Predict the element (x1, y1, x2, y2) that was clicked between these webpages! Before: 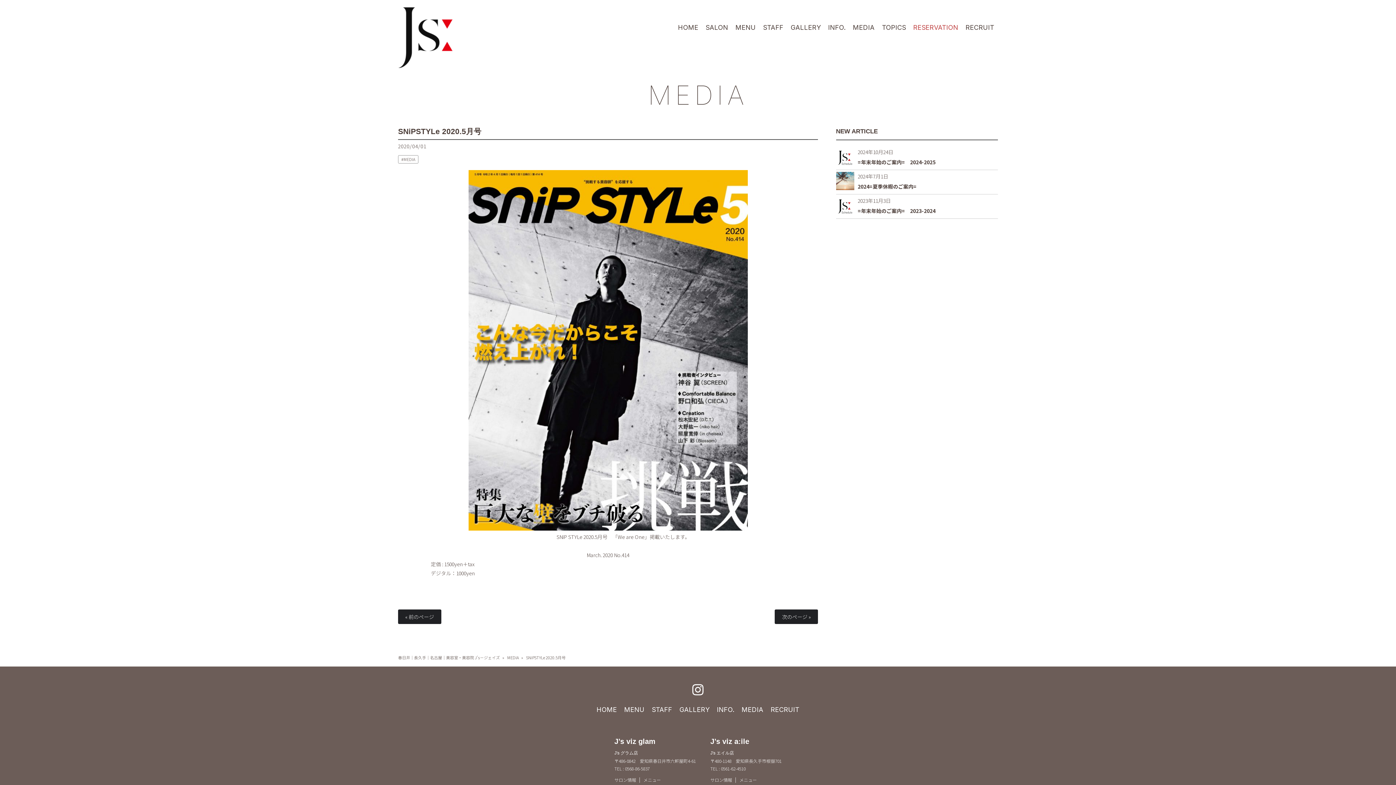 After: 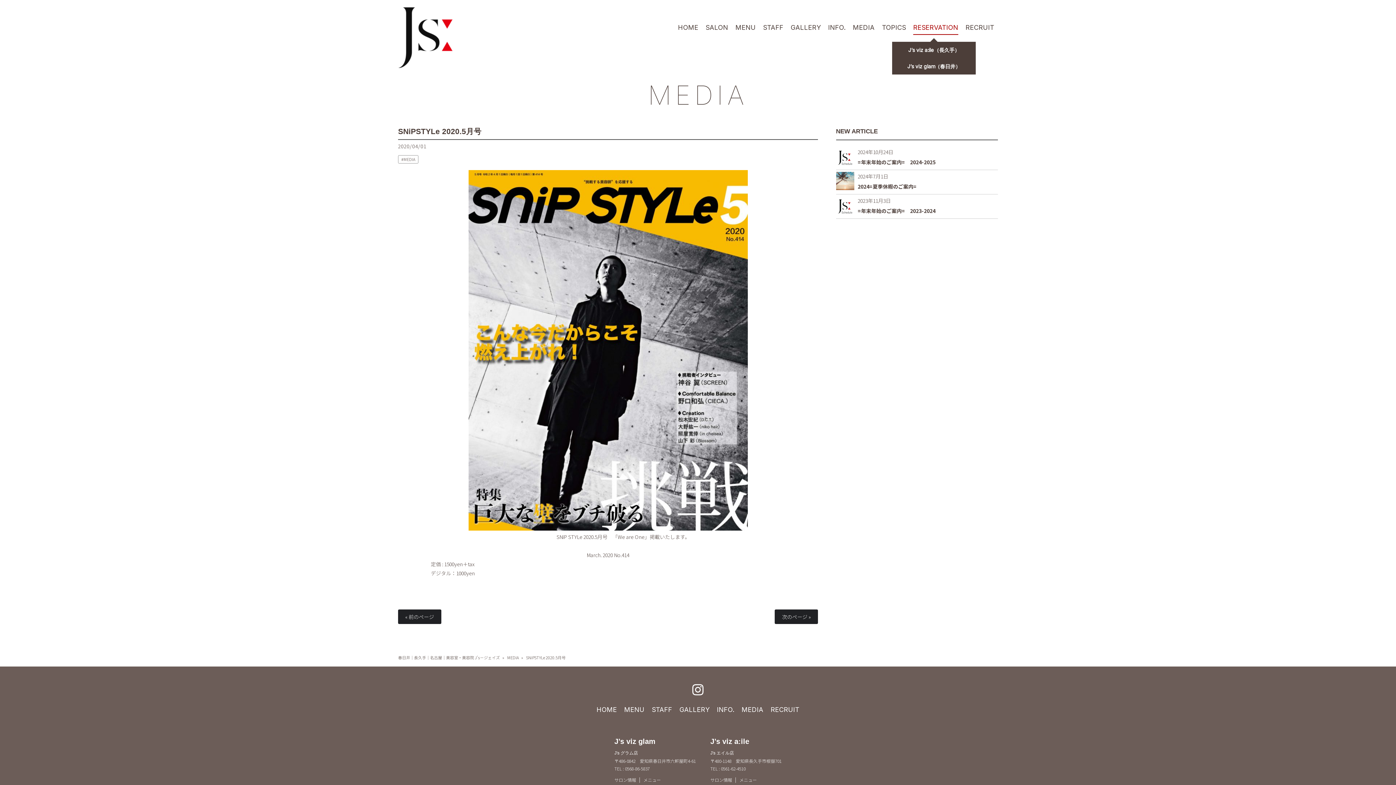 Action: bbox: (913, 20, 958, 34) label: RESERVATION